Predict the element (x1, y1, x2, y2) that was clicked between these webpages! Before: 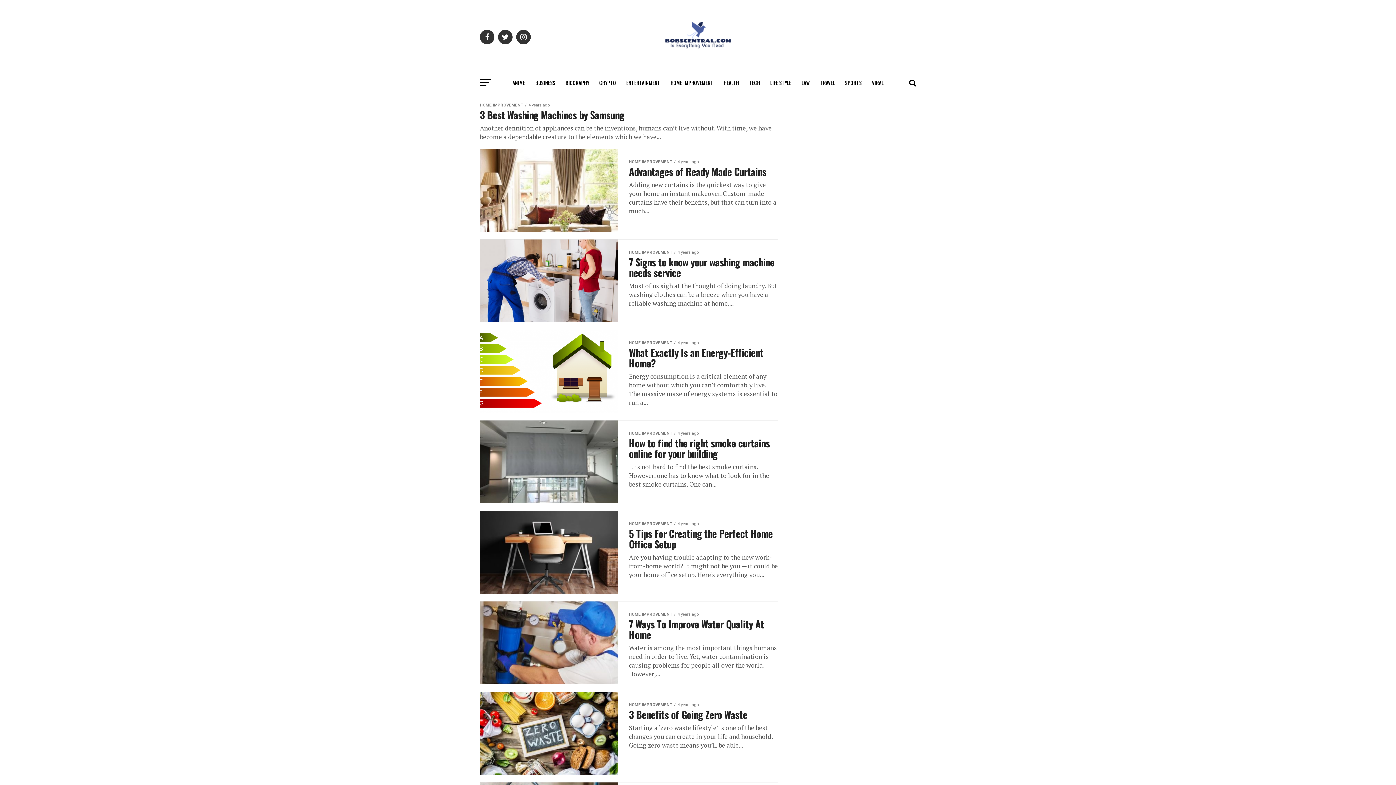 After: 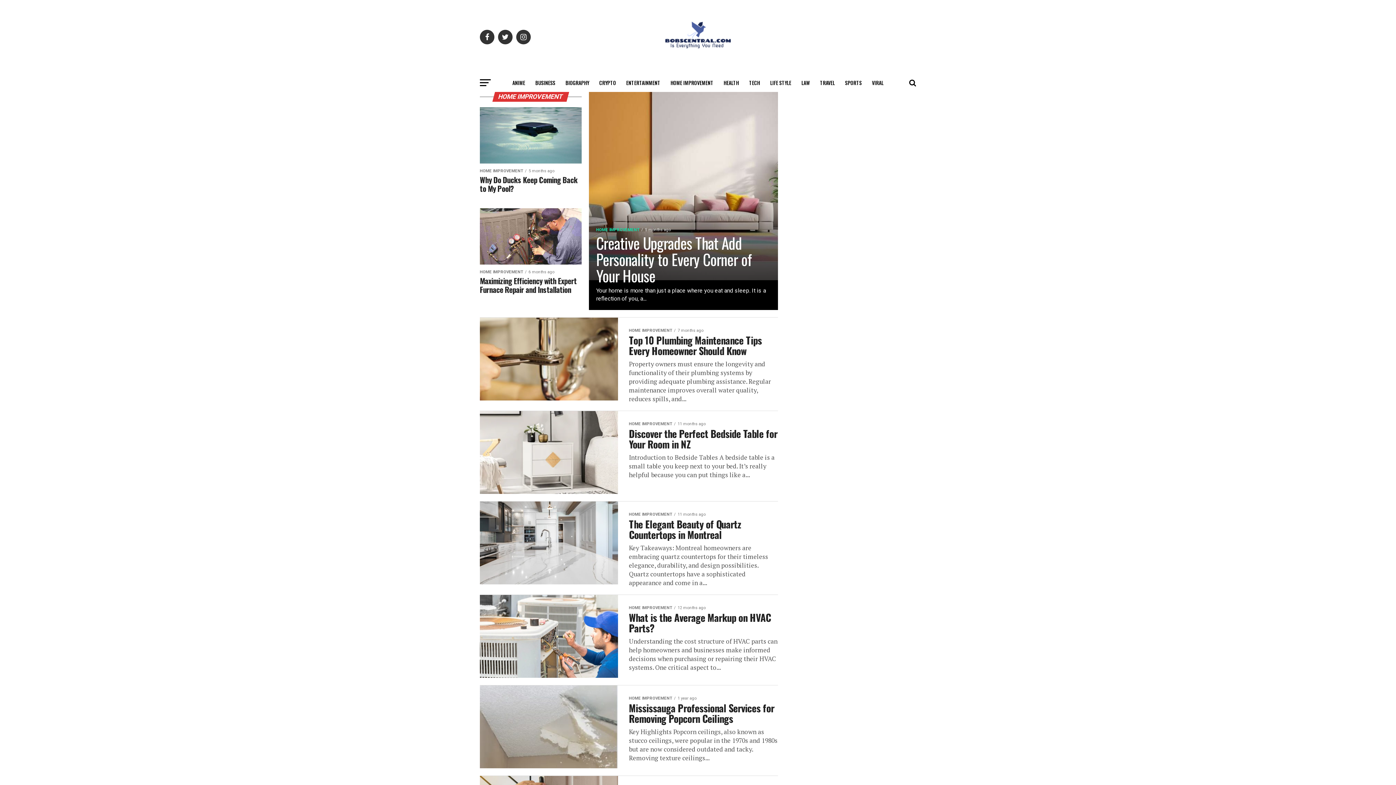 Action: label: HOME IMPROVEMENT bbox: (666, 73, 718, 92)